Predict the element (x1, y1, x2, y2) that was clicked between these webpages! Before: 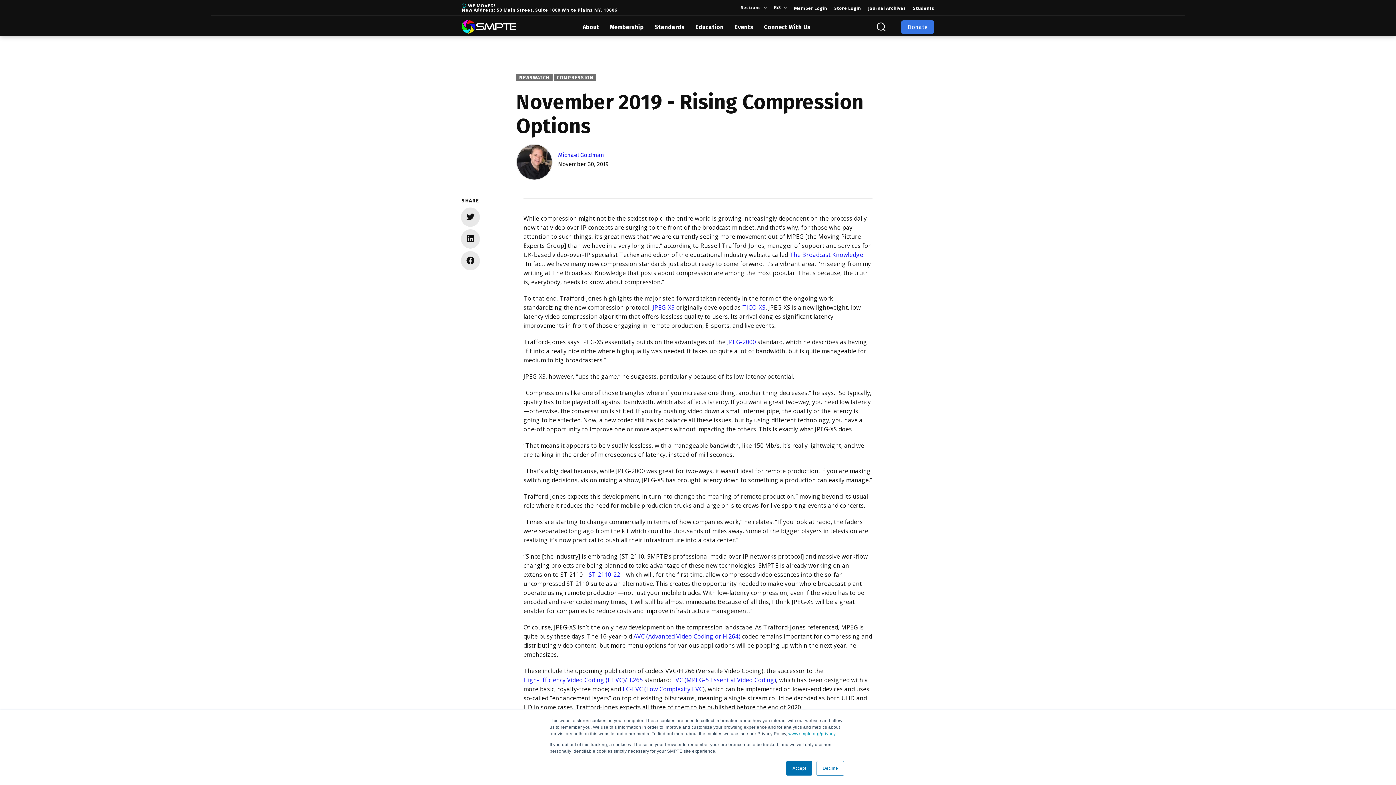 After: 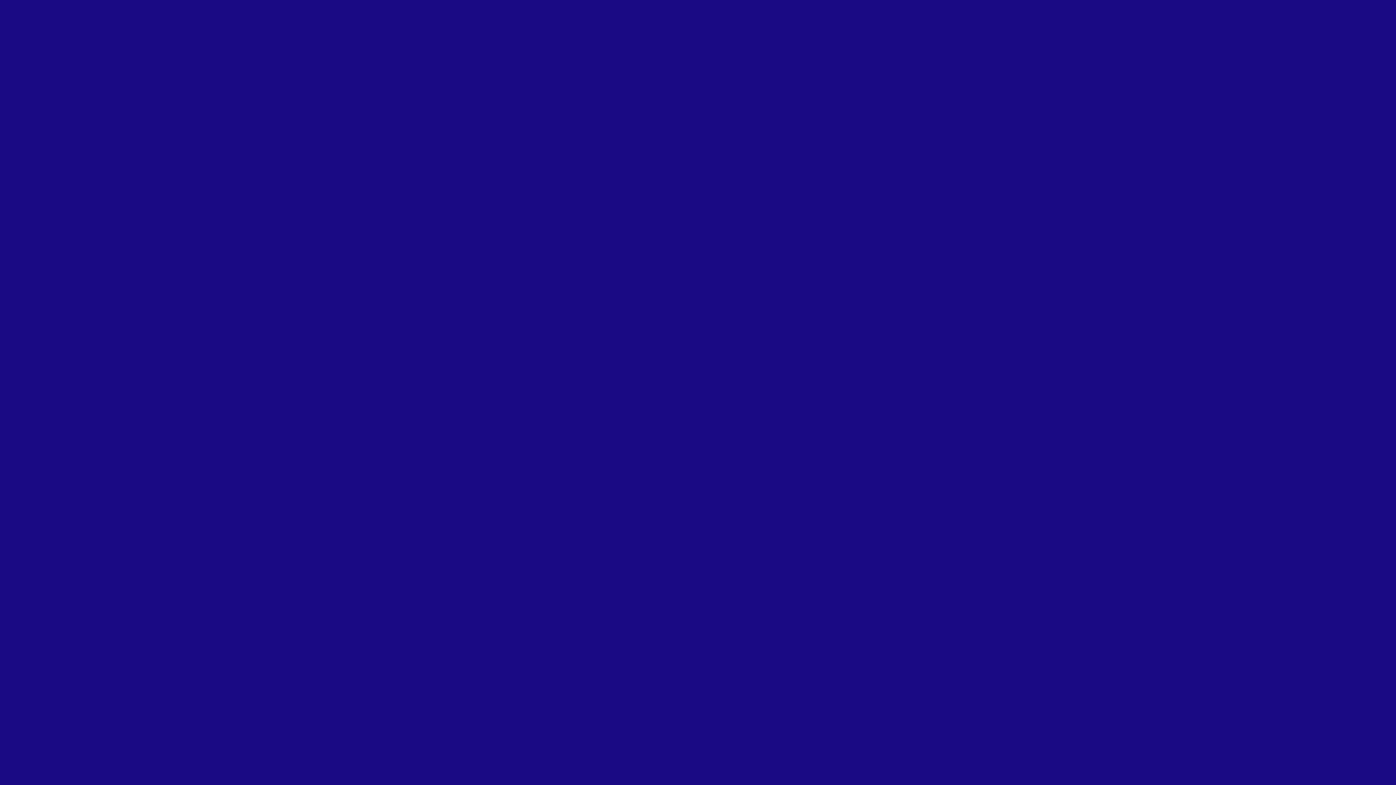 Action: label: Store Login bbox: (830, 3, 864, 12)